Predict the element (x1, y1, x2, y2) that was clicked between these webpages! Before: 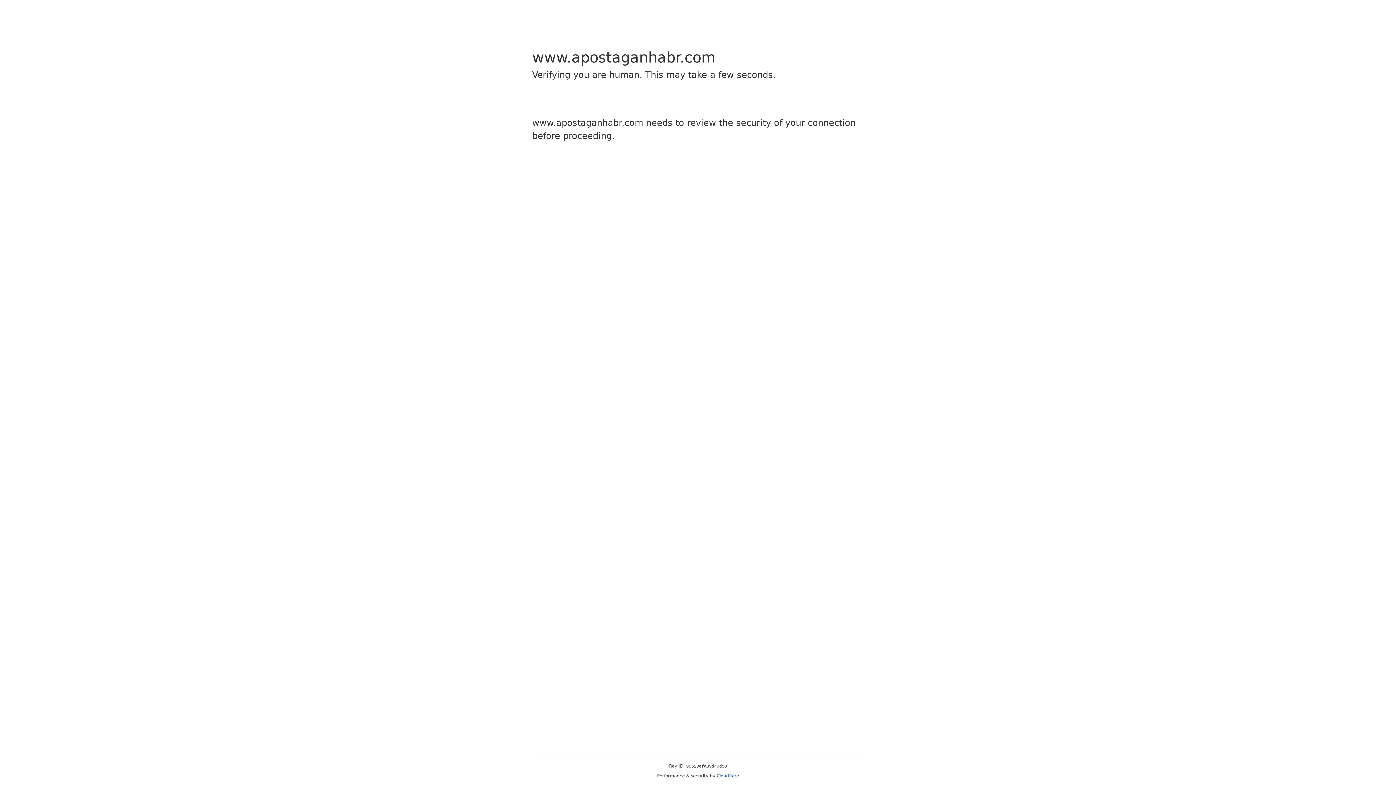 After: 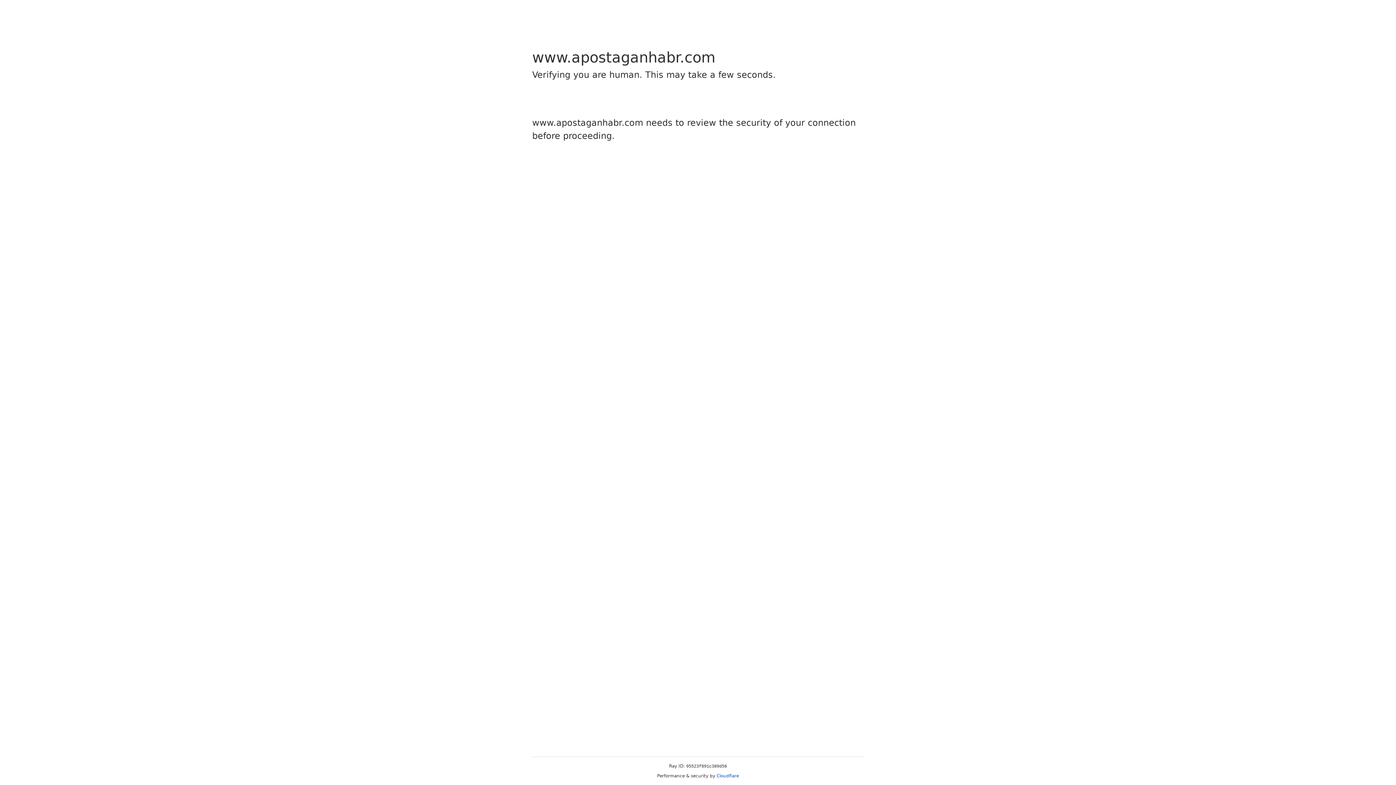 Action: bbox: (716, 773, 739, 778) label: Cloudflare